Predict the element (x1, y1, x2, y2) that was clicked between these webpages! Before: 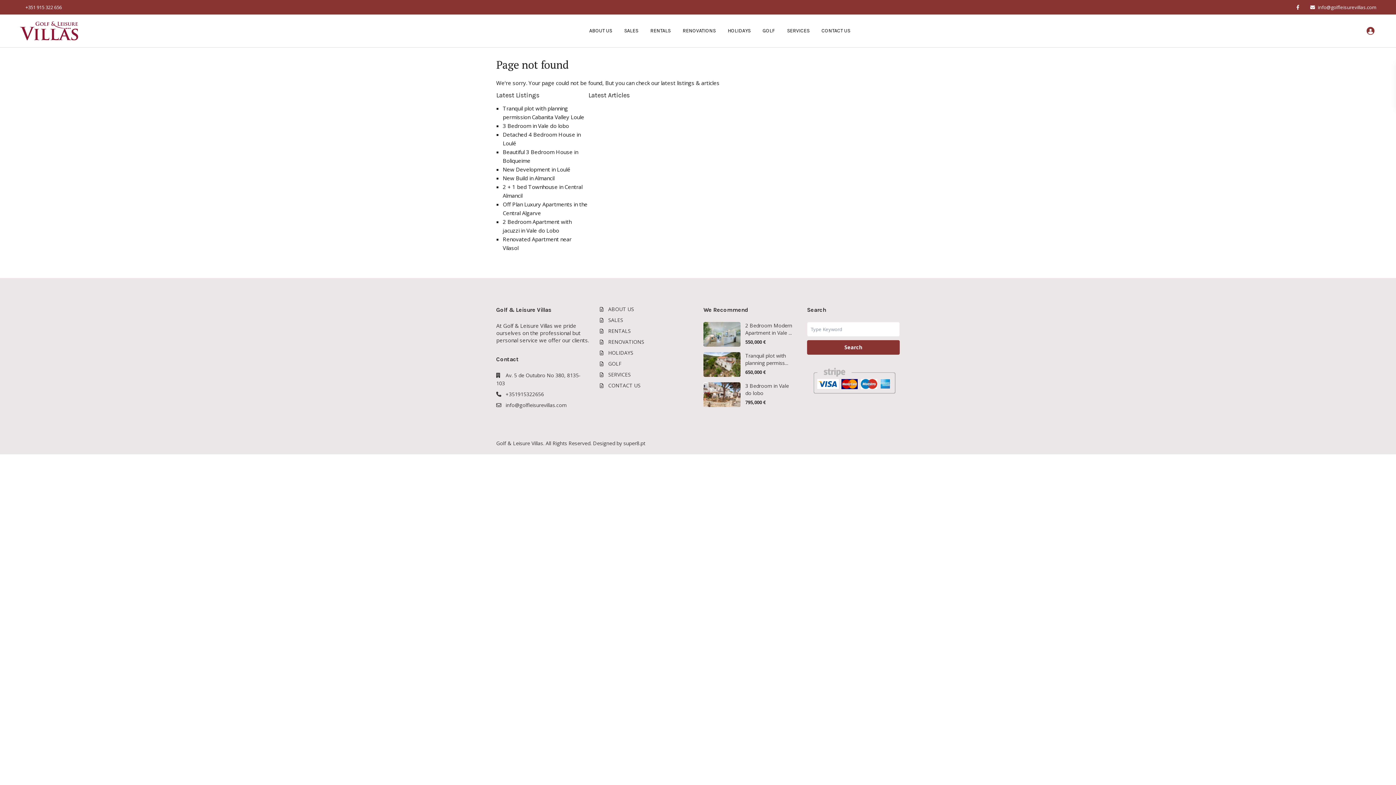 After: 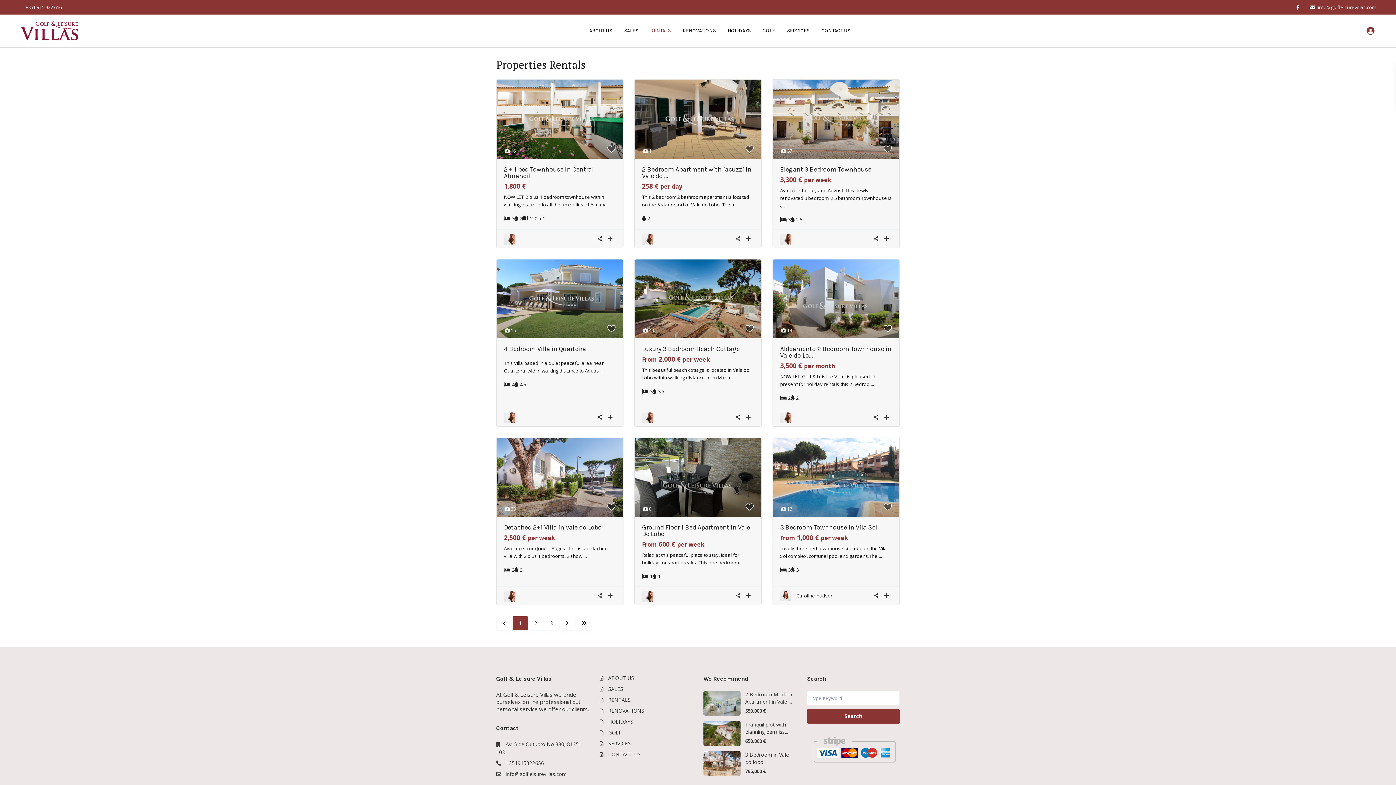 Action: label: RENTALS bbox: (608, 327, 630, 334)